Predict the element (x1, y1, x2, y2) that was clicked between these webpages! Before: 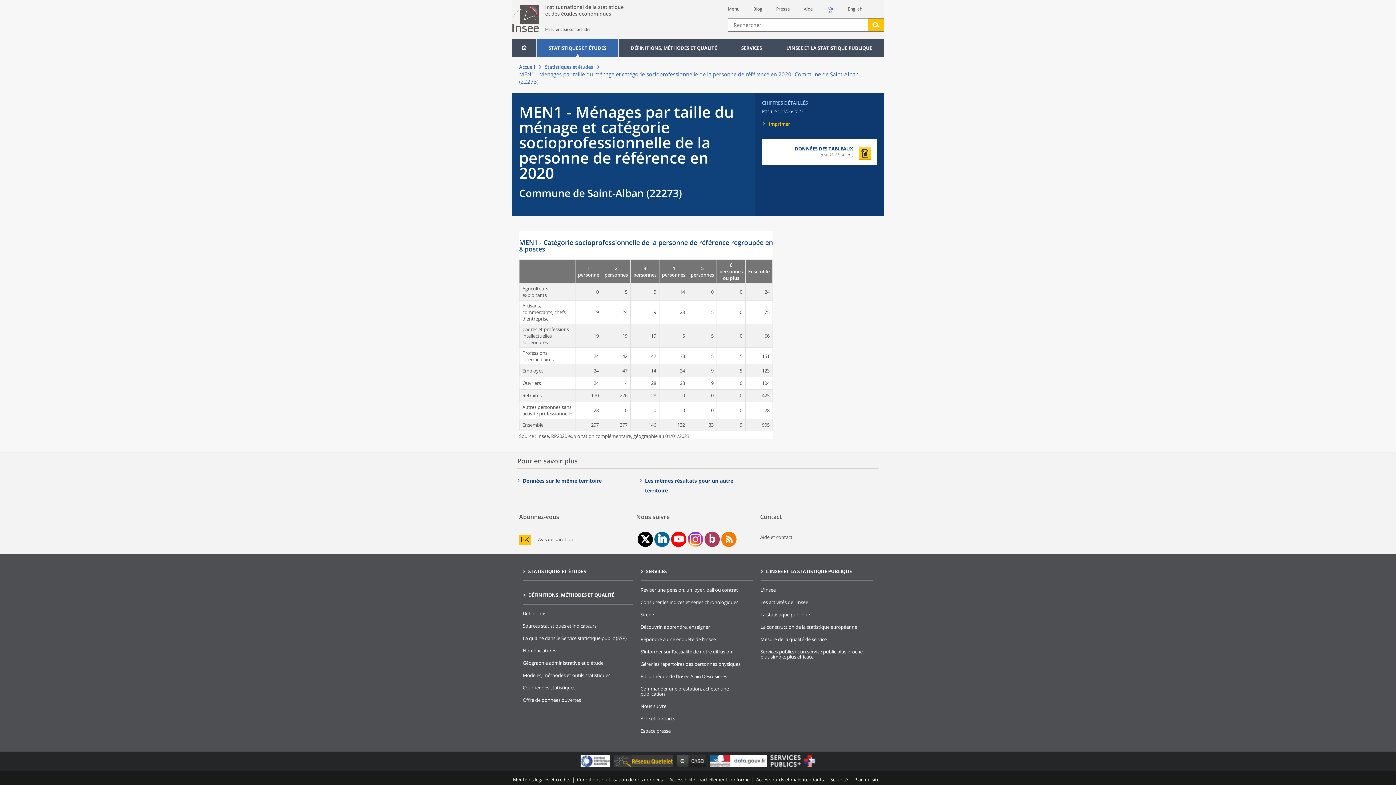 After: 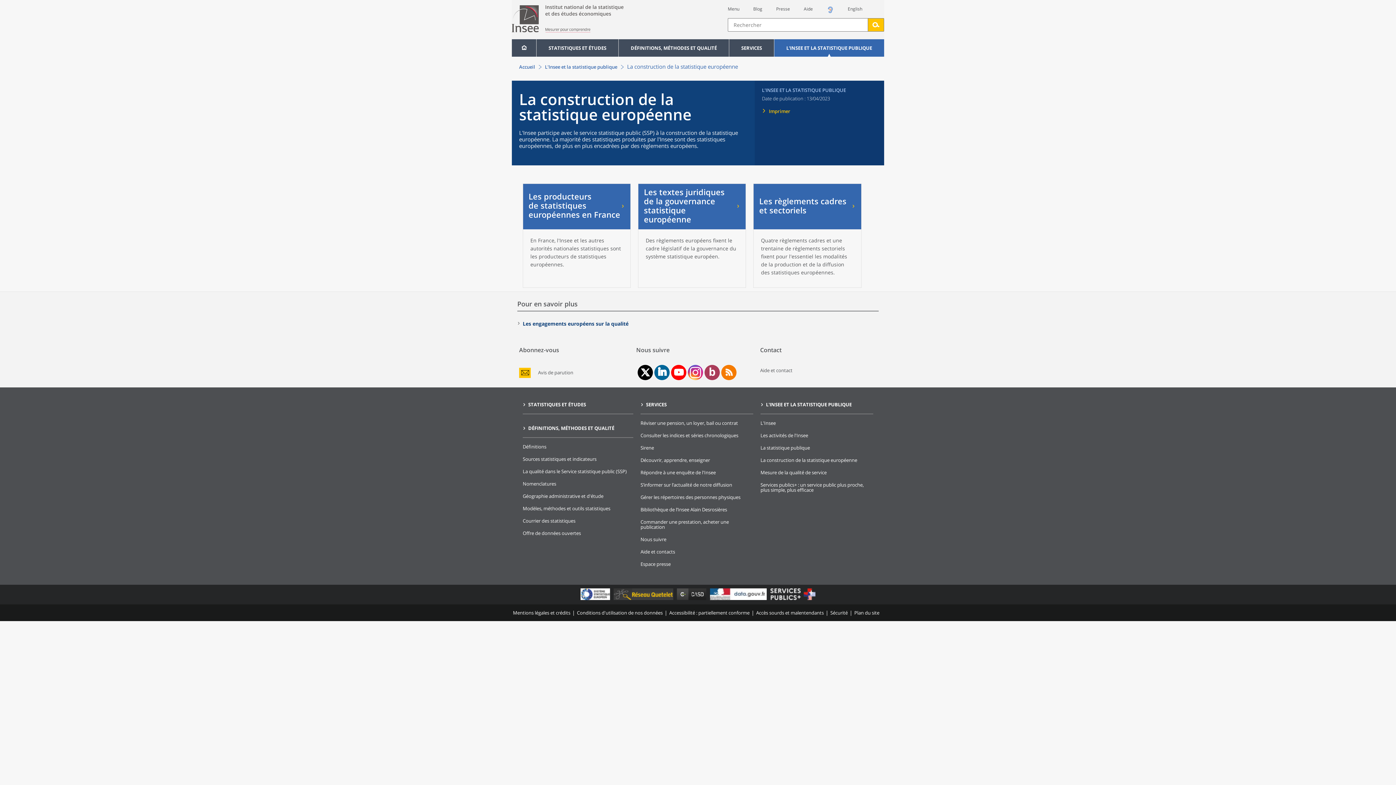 Action: label: La construction de la statistique européenne bbox: (760, 624, 857, 630)